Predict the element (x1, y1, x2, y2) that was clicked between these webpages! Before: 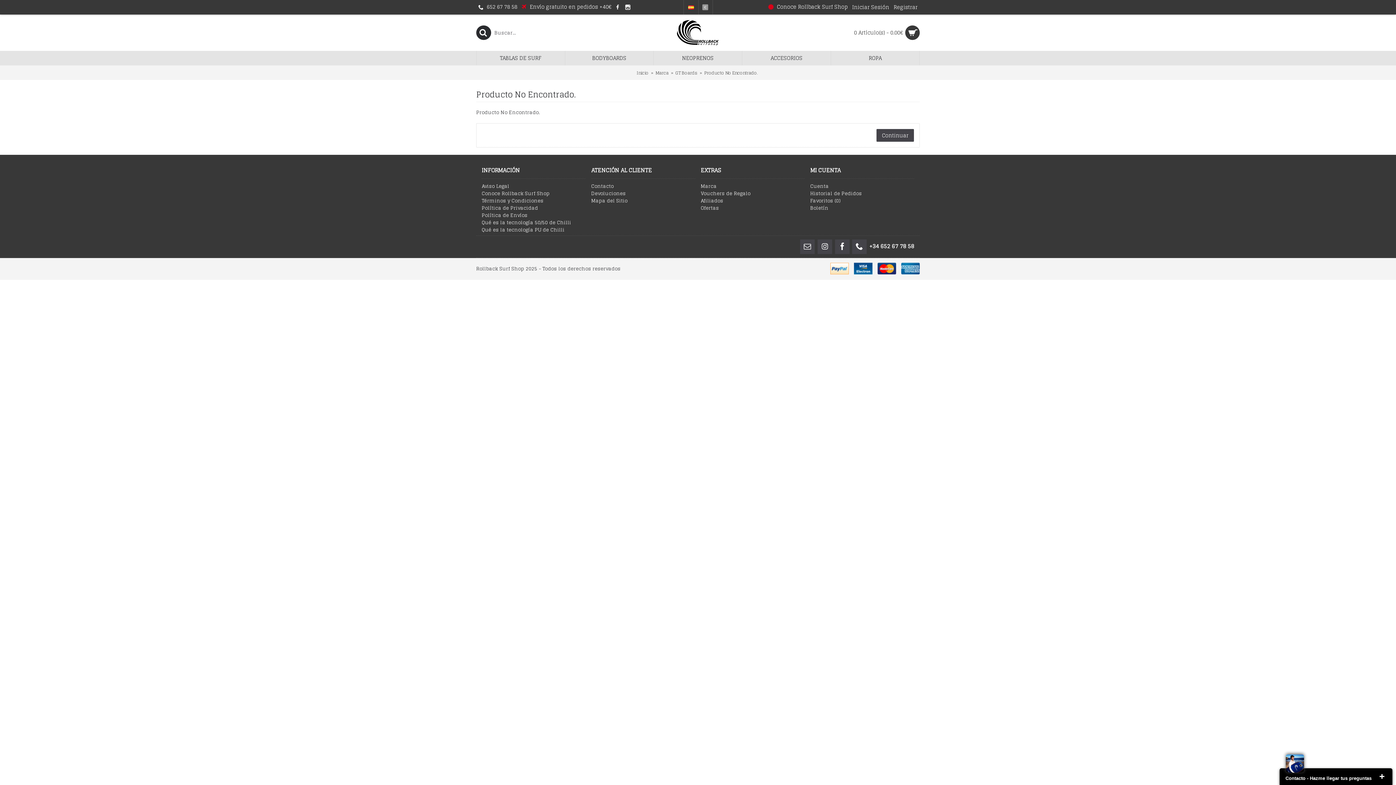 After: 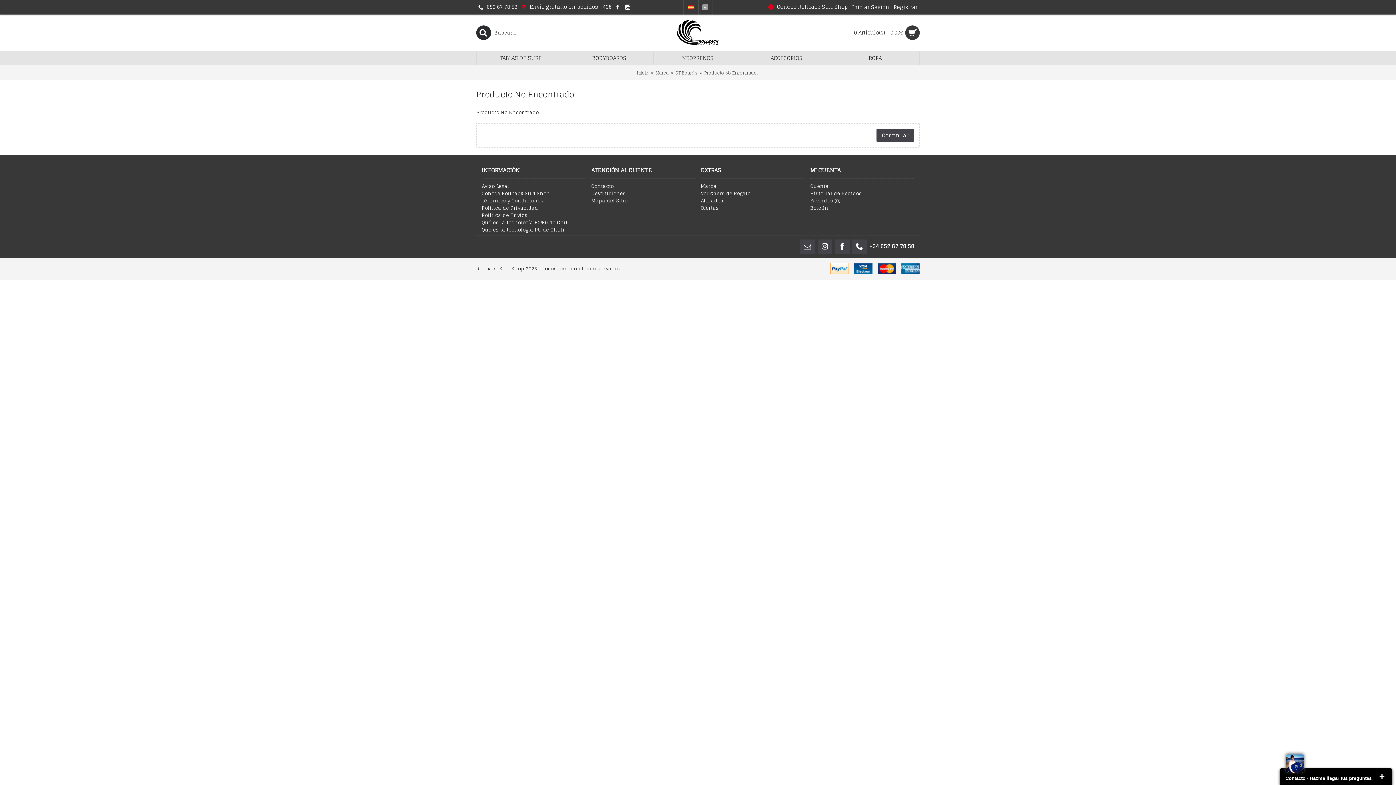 Action: bbox: (614, 0, 623, 14)